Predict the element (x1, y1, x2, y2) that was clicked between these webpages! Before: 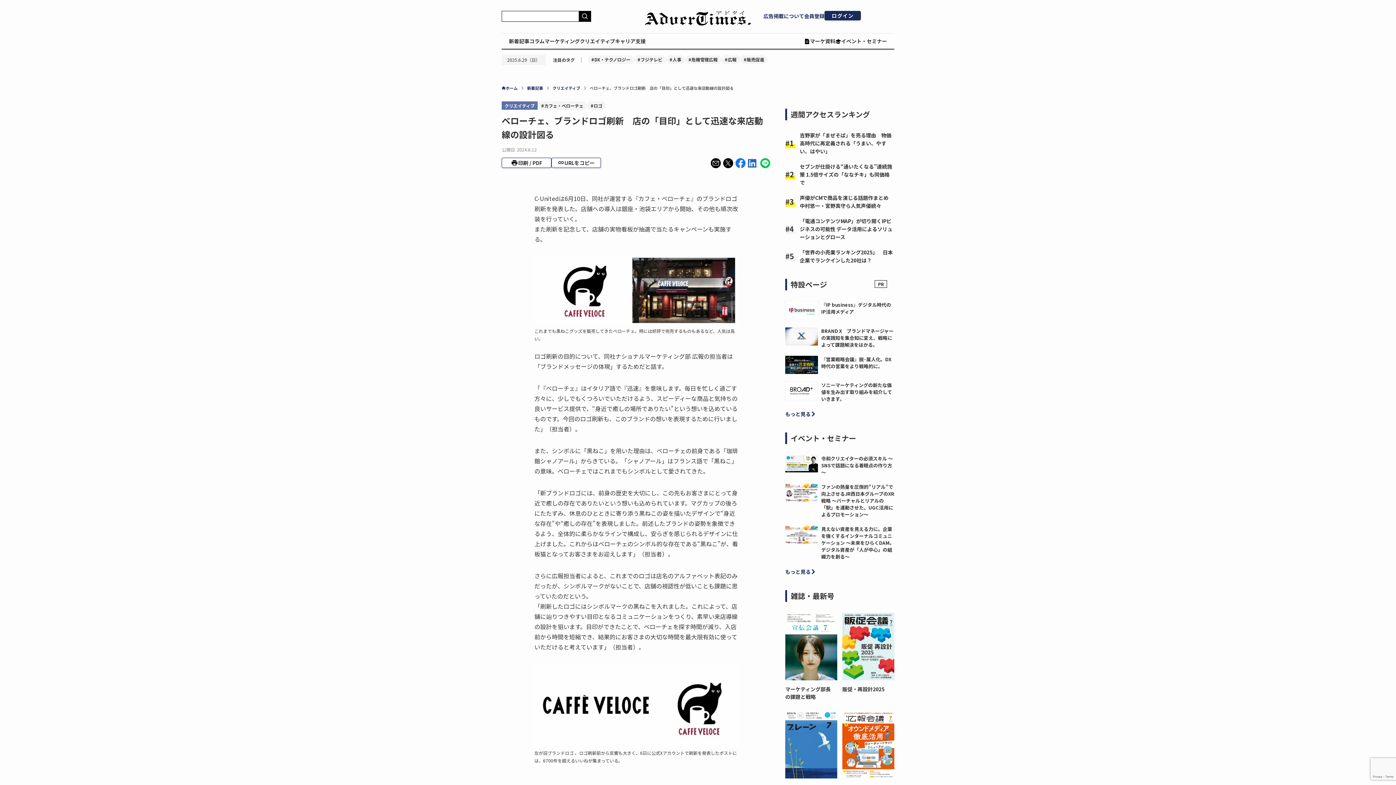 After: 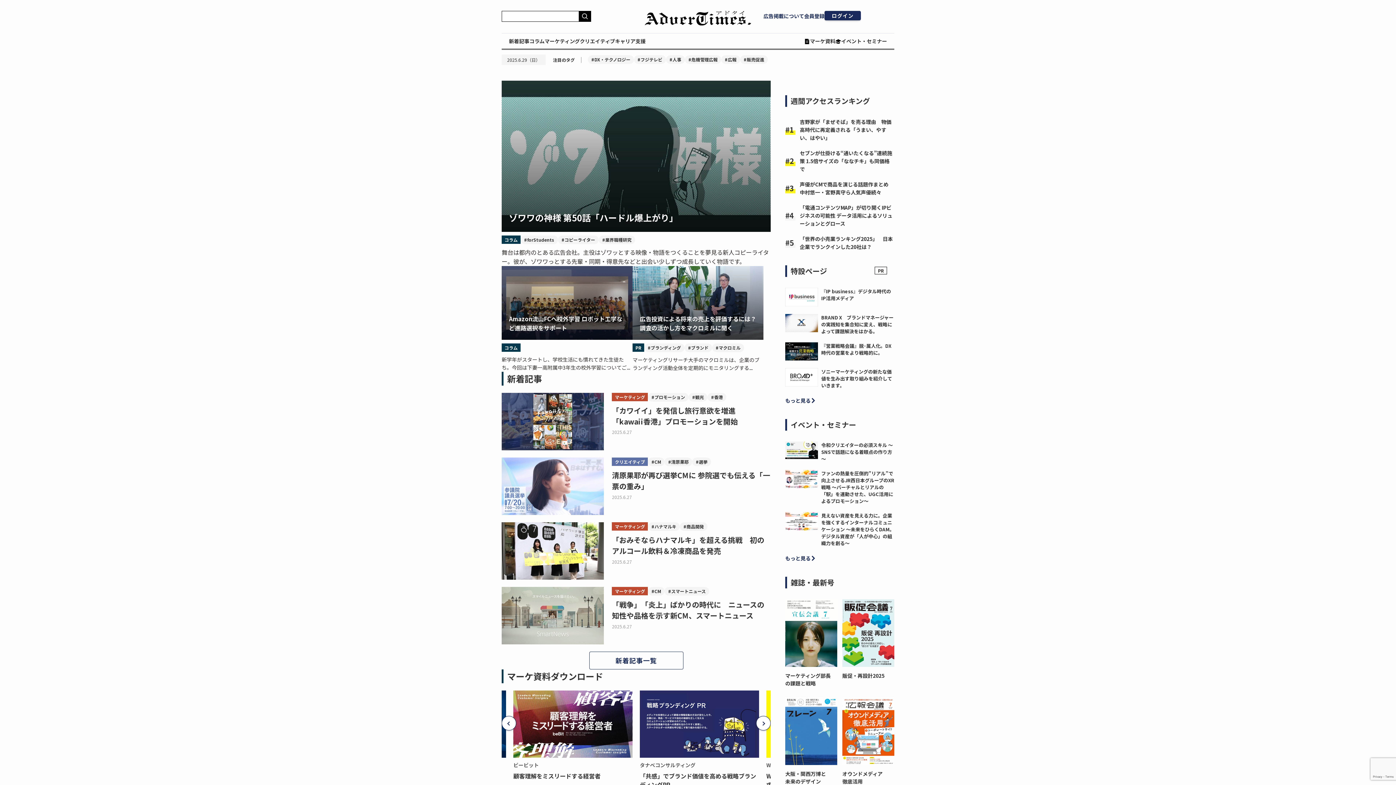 Action: bbox: (645, 18, 751, 27)